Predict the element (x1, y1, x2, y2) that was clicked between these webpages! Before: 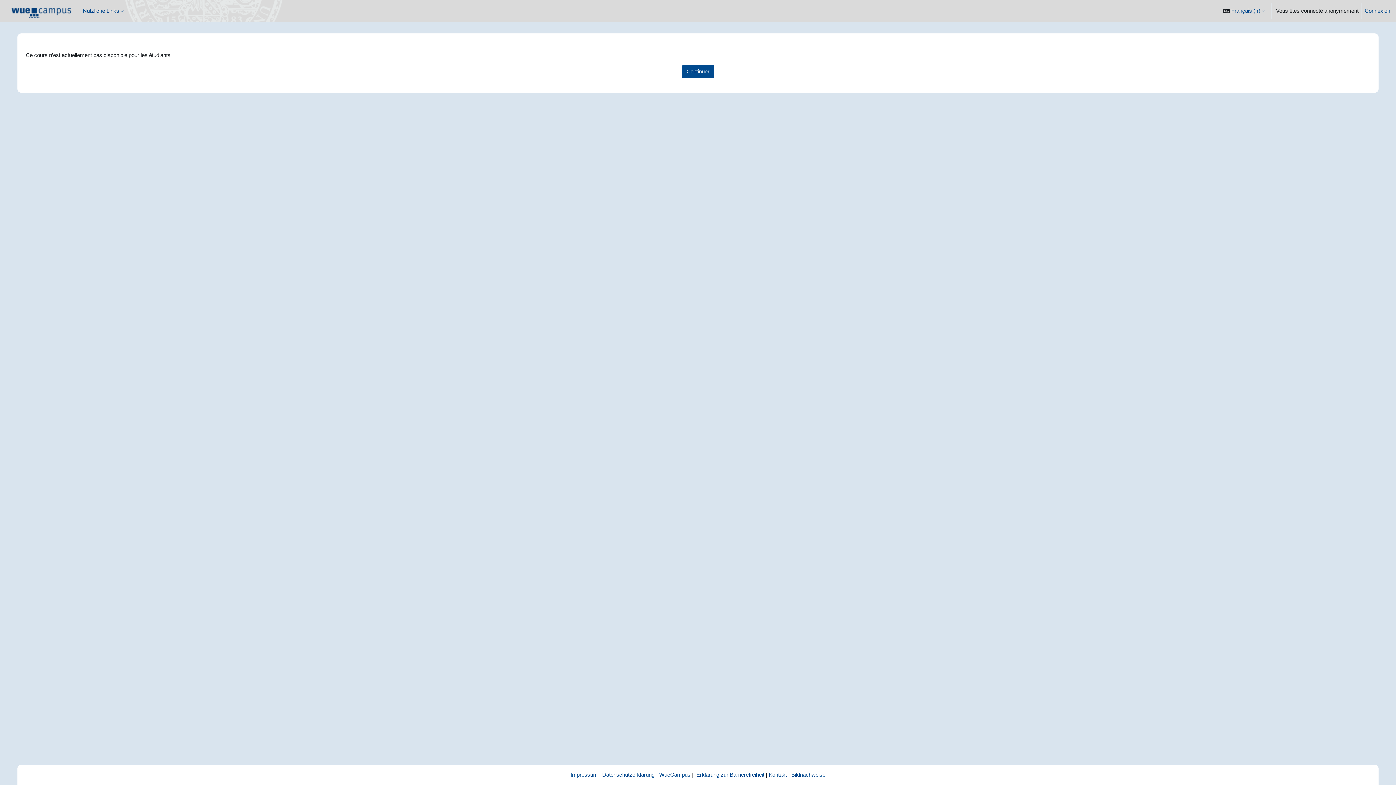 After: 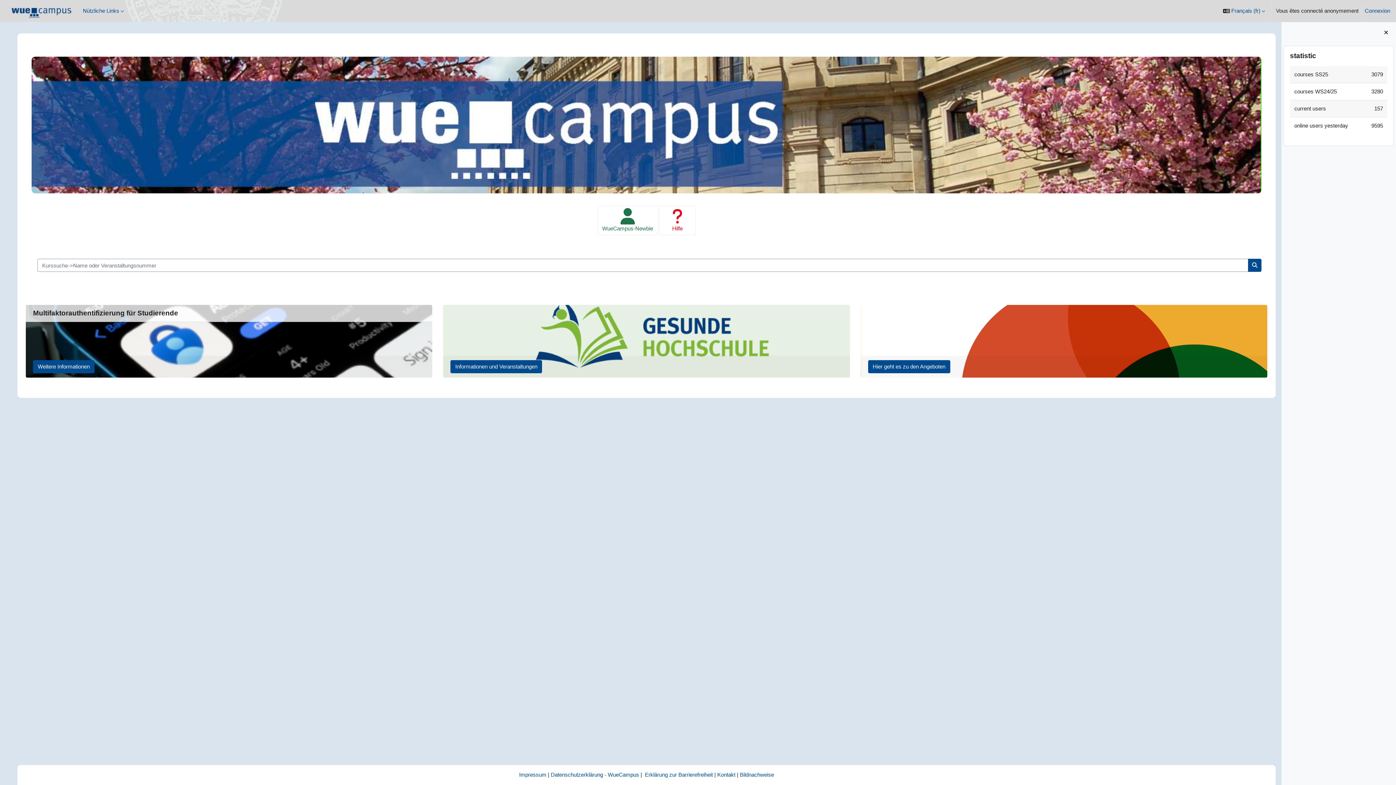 Action: bbox: (682, 65, 714, 78) label: Continuer